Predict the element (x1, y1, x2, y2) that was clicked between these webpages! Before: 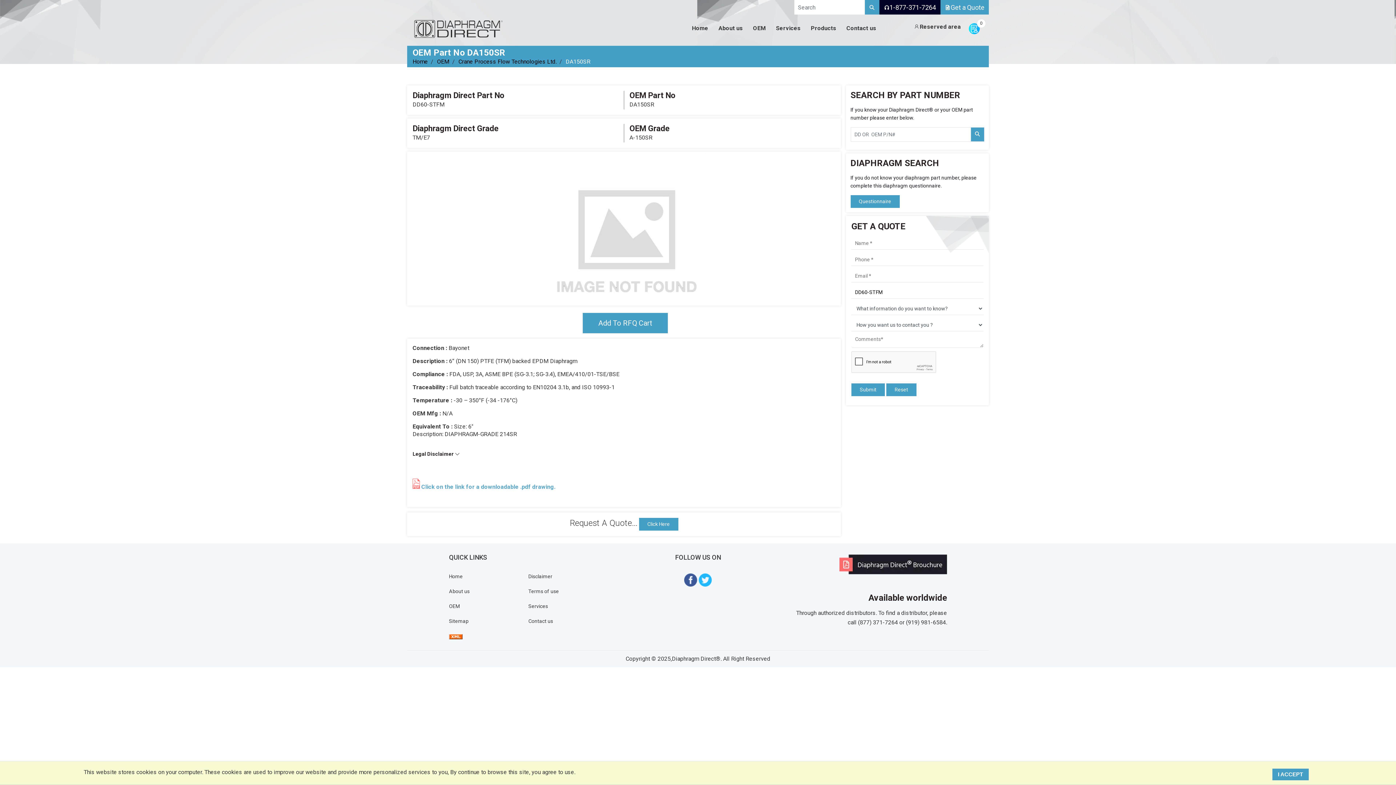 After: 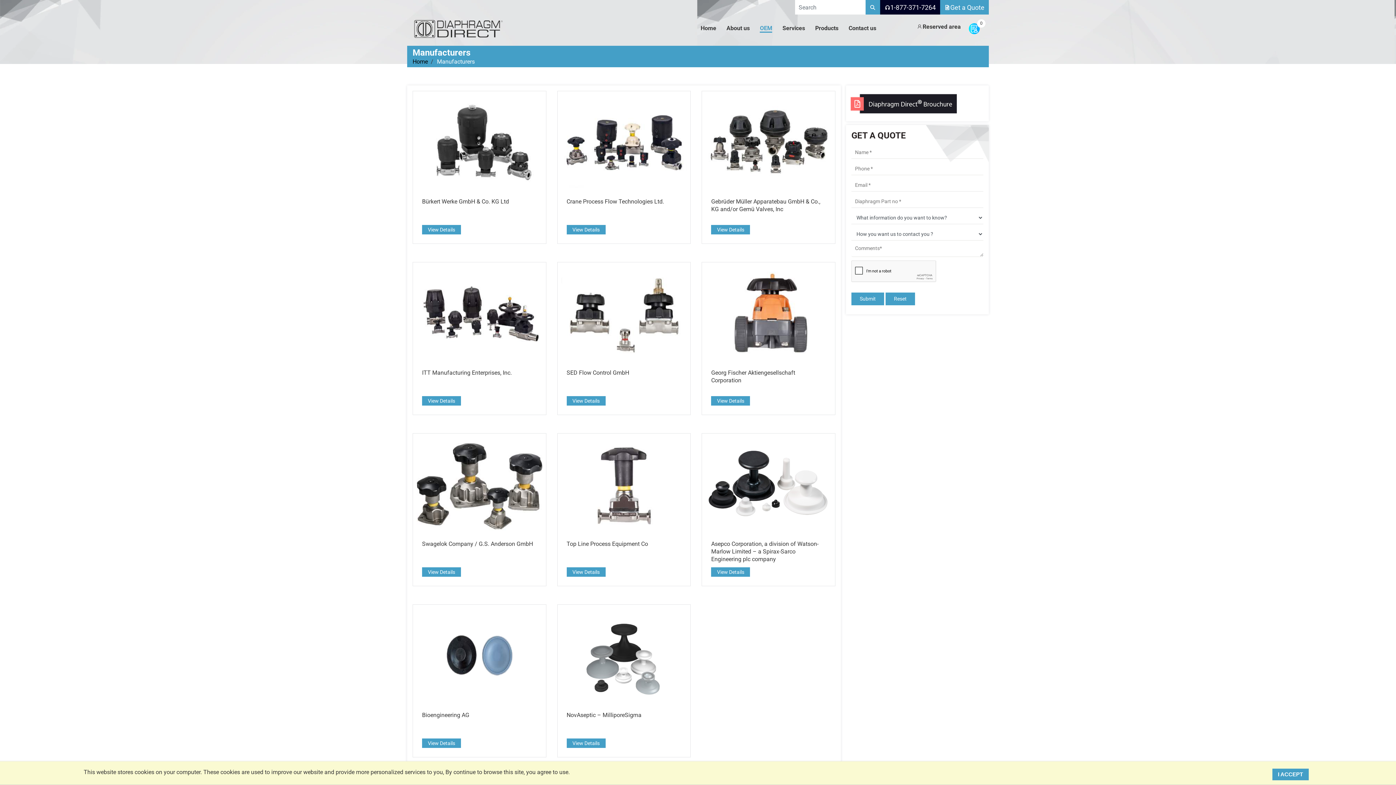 Action: label: OEM bbox: (437, 58, 449, 65)